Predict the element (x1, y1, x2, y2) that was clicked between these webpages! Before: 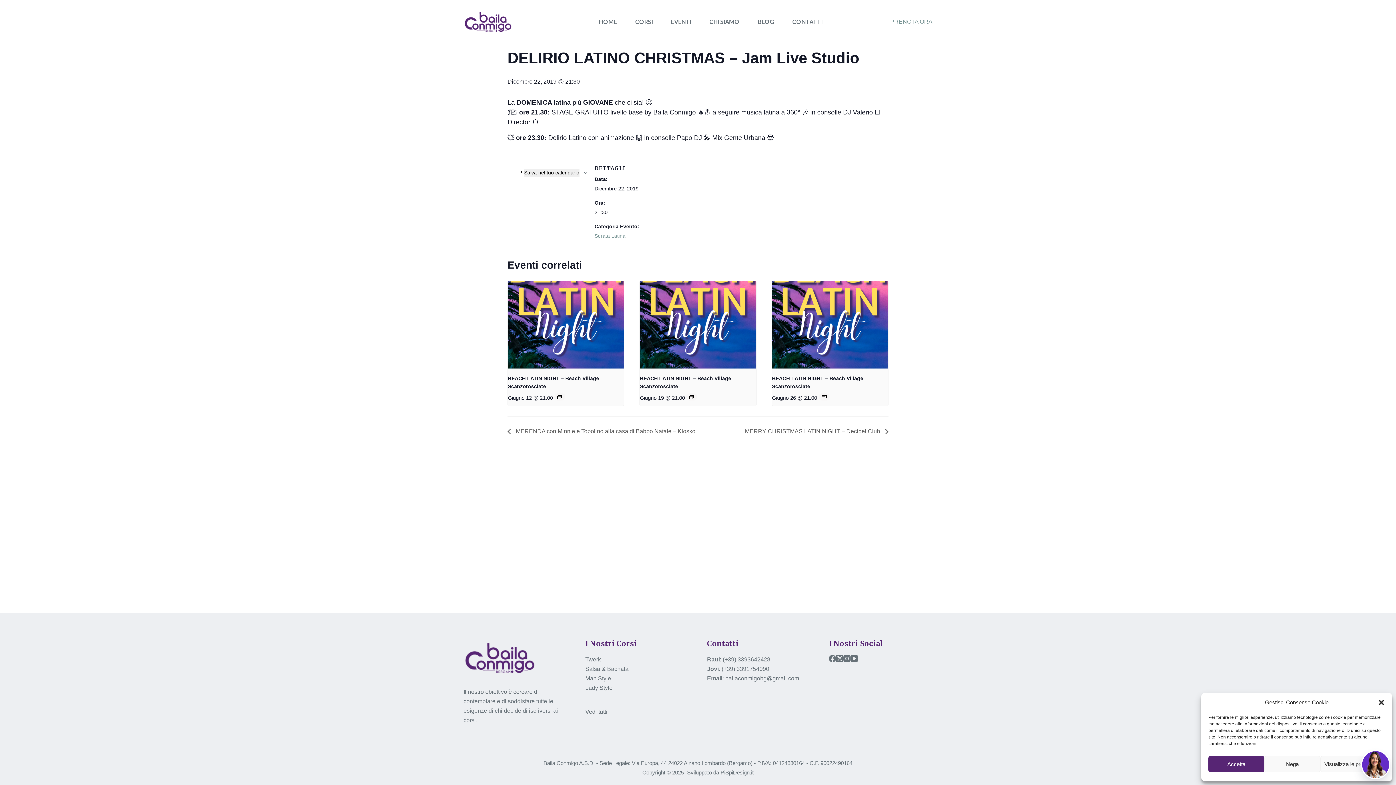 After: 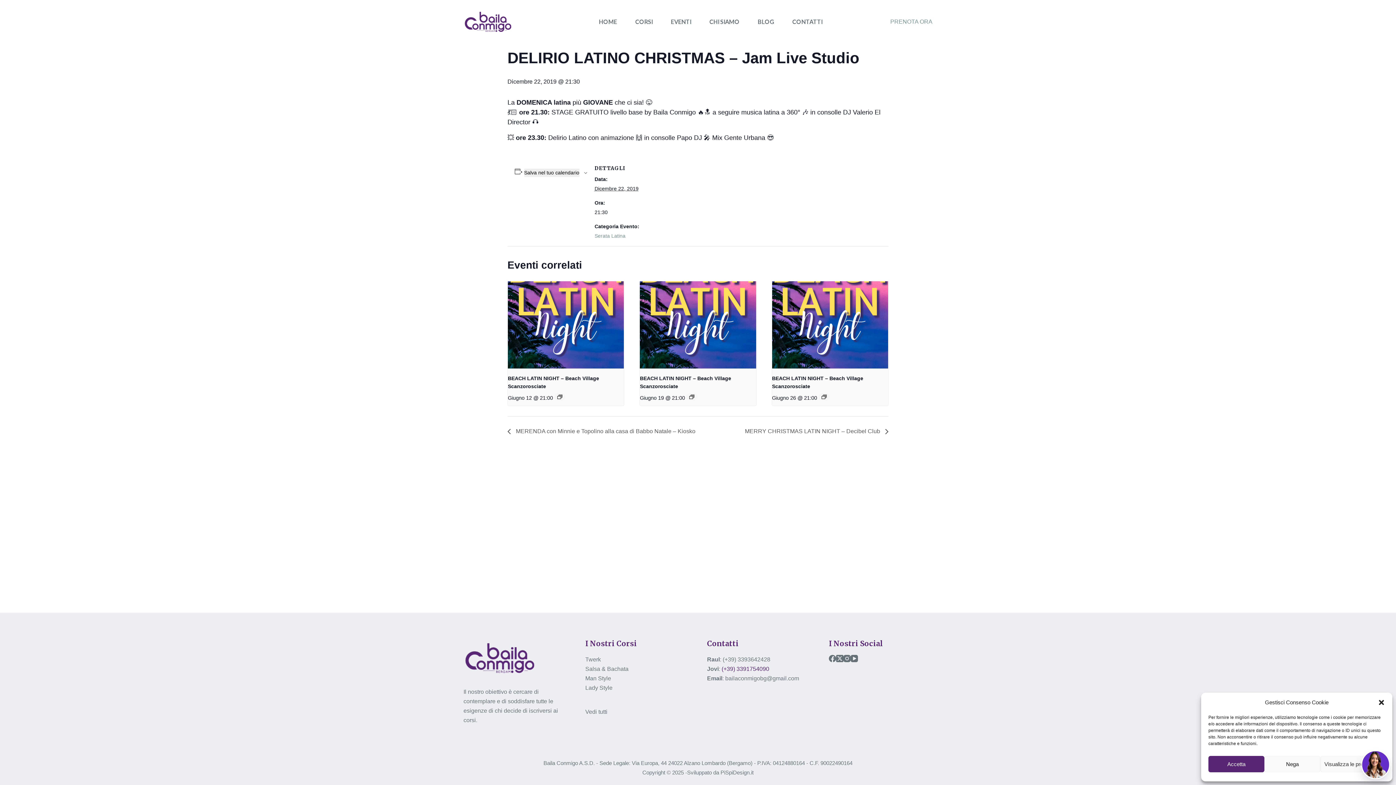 Action: label: (+39) 3391754090 bbox: (721, 666, 769, 672)